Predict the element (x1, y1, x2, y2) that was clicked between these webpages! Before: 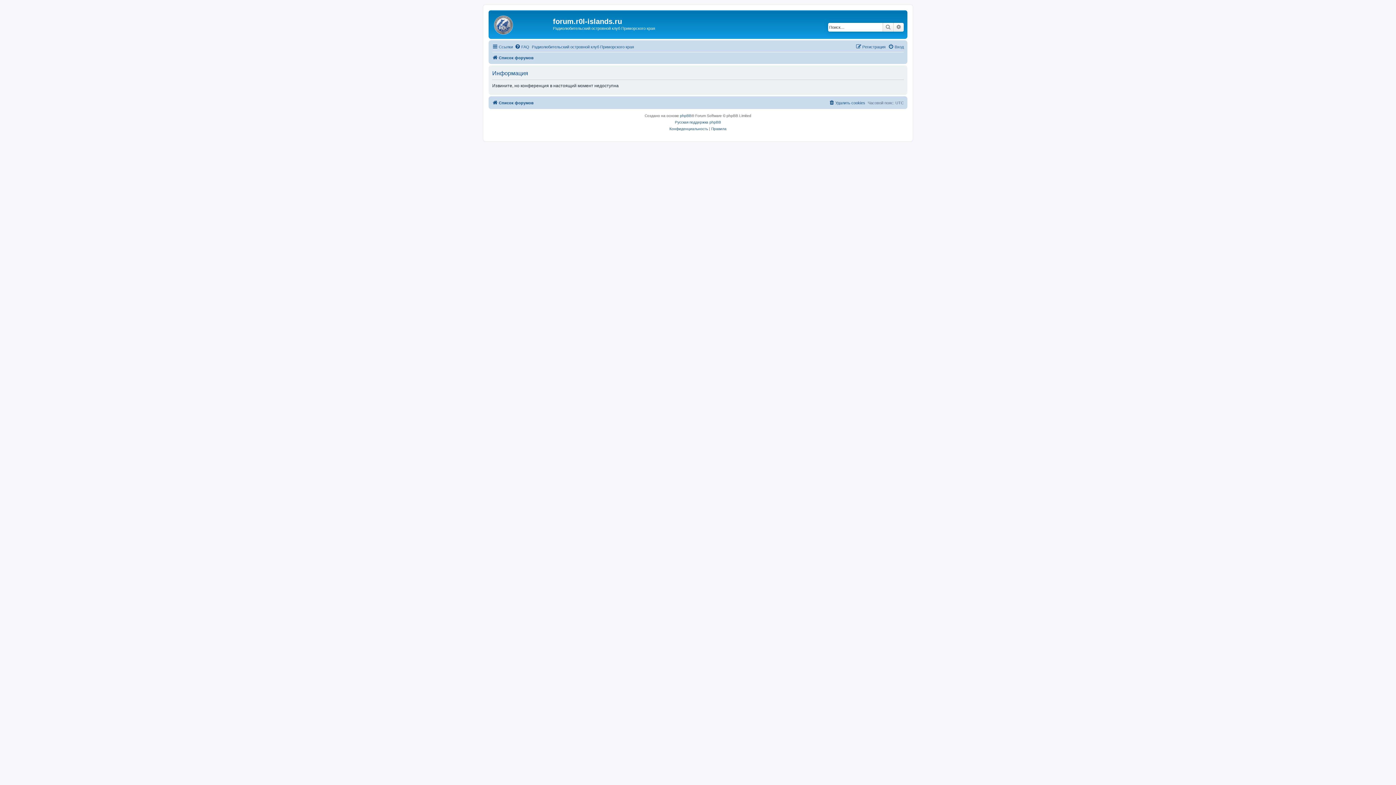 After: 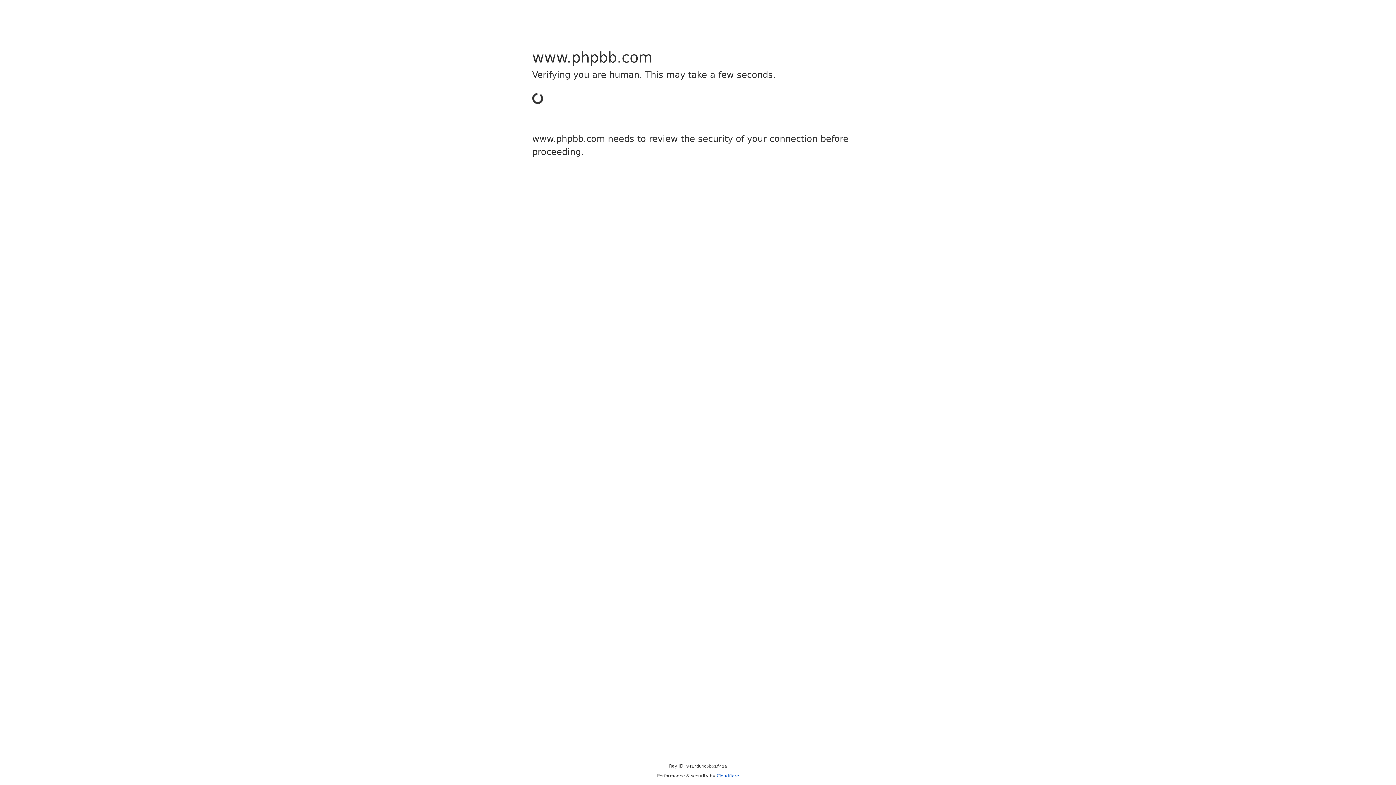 Action: label: phpBB bbox: (680, 112, 691, 119)